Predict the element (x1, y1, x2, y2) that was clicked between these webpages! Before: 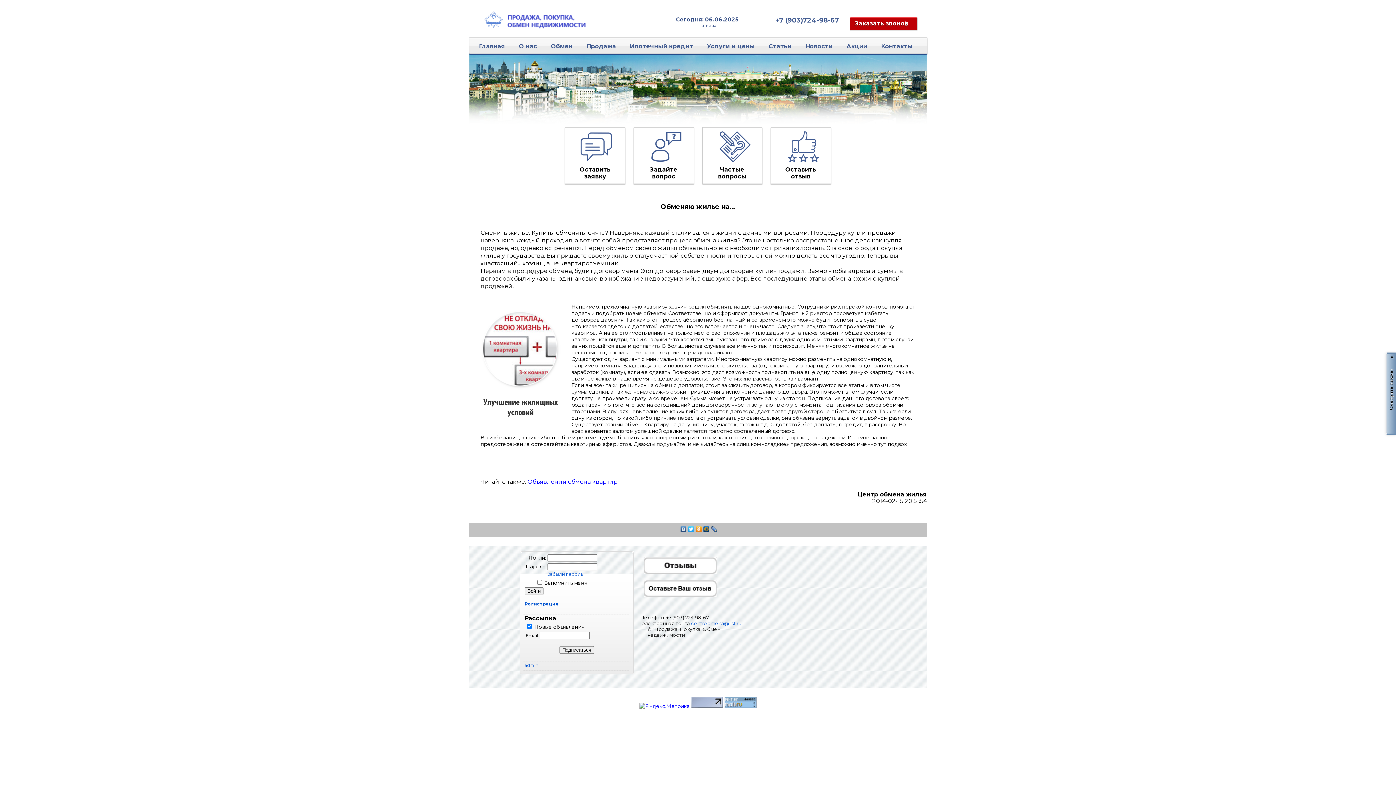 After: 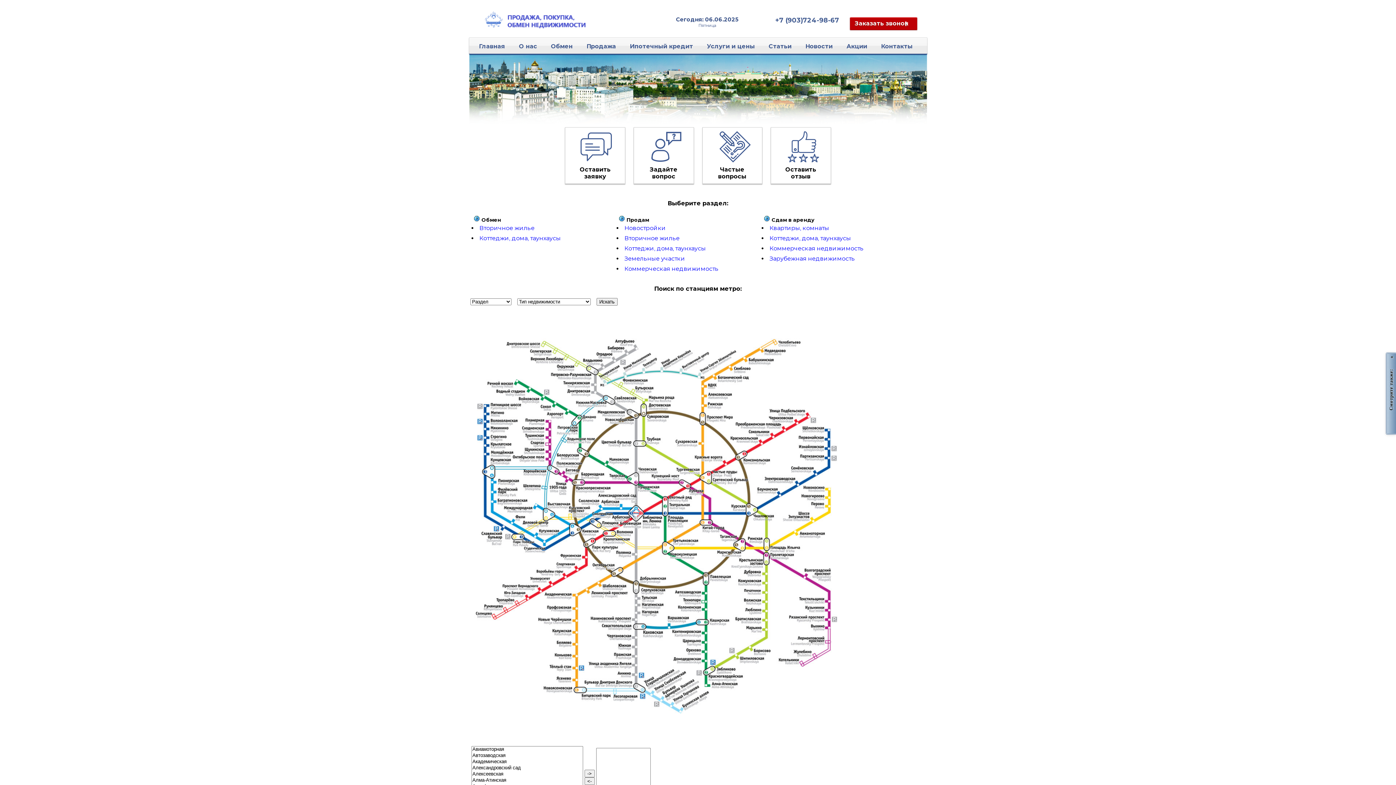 Action: label: Продажа bbox: (577, 37, 625, 53)